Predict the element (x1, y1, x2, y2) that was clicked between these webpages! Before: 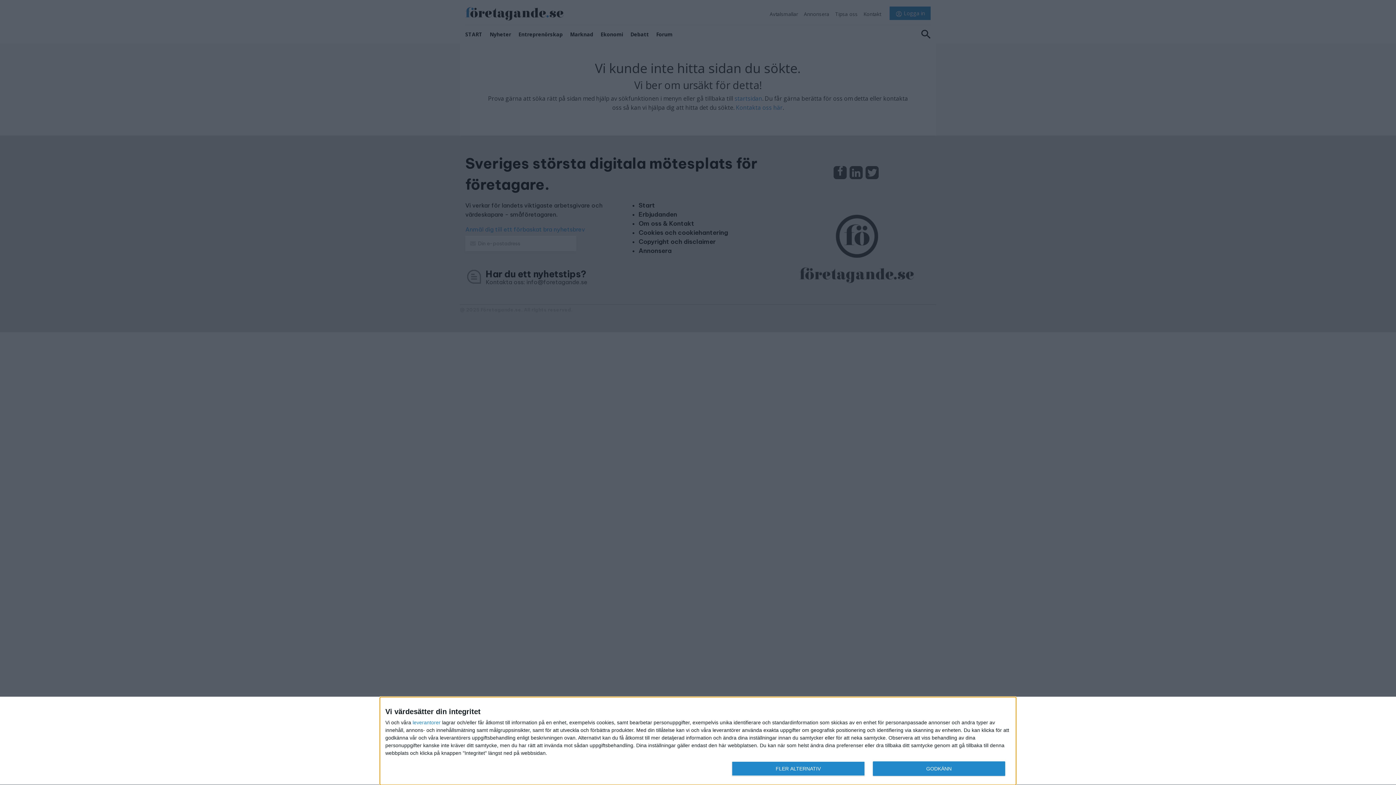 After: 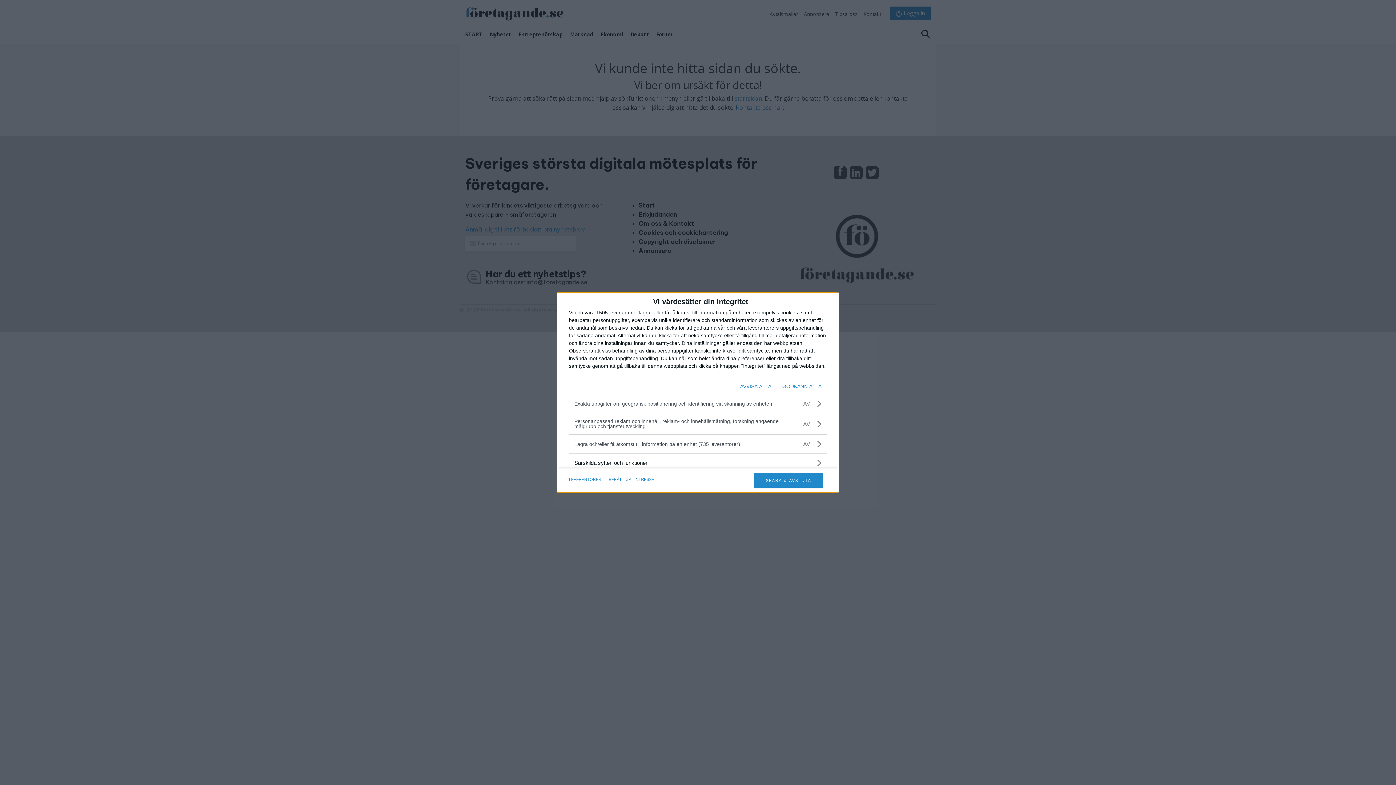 Action: bbox: (732, 761, 864, 776) label: FLER ALTERNATIV